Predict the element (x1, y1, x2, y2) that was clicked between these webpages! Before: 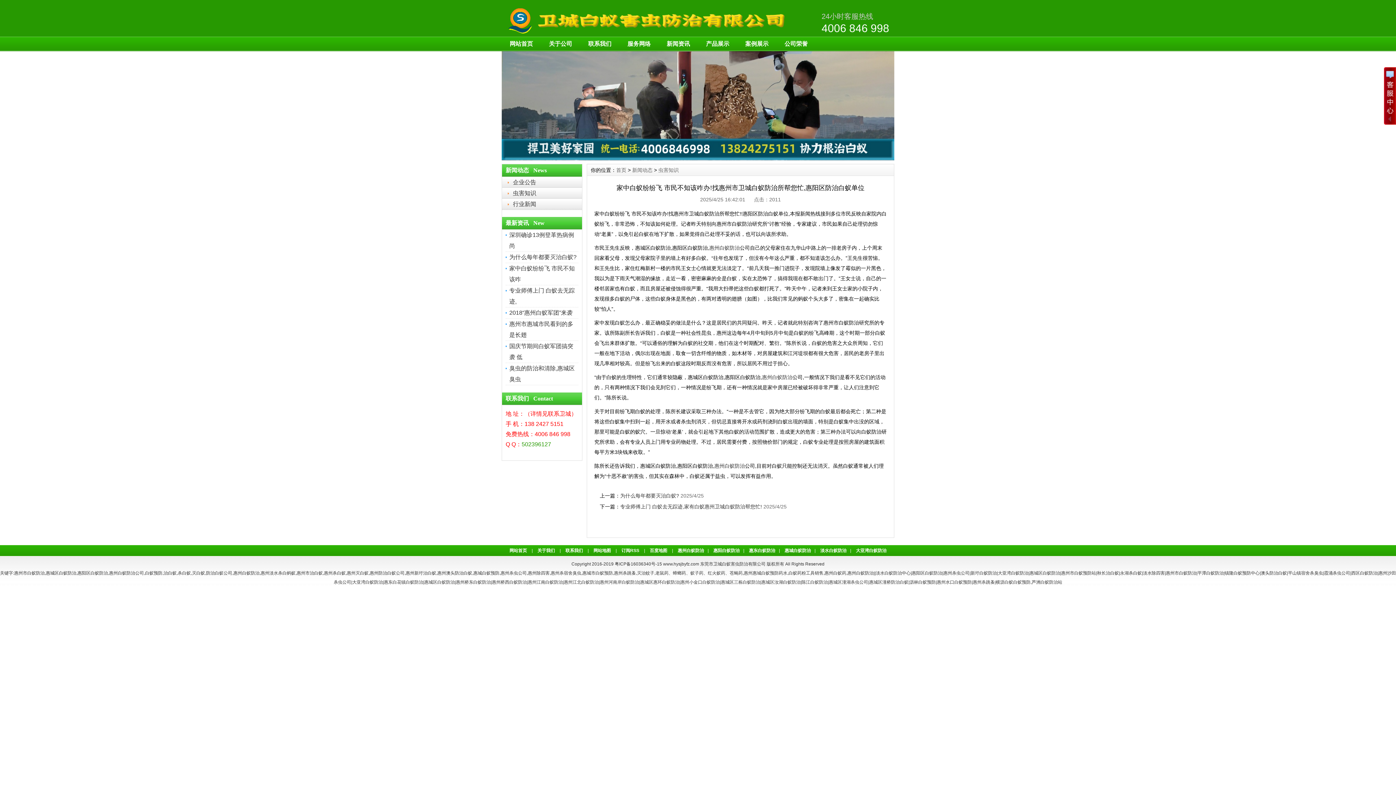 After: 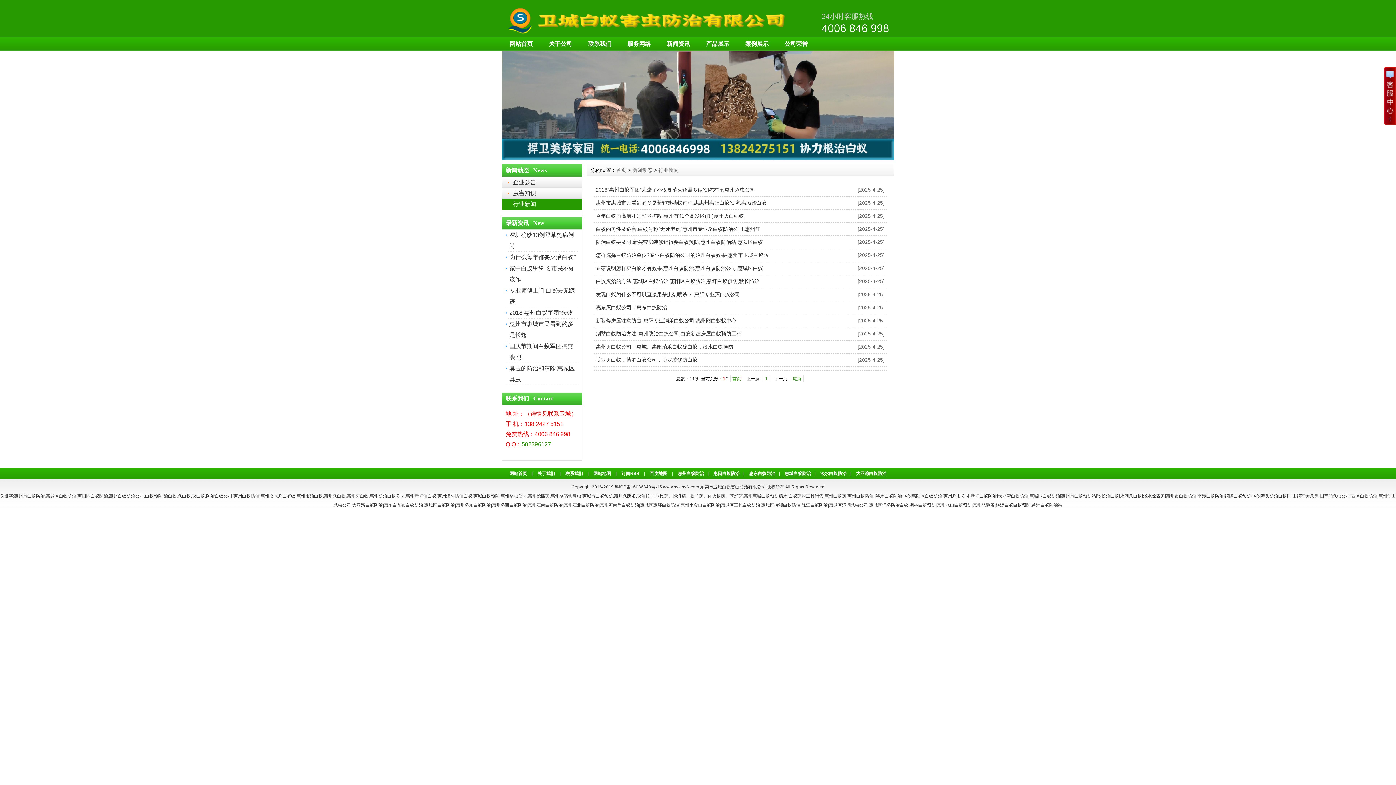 Action: bbox: (502, 198, 582, 210) label: 行业新闻